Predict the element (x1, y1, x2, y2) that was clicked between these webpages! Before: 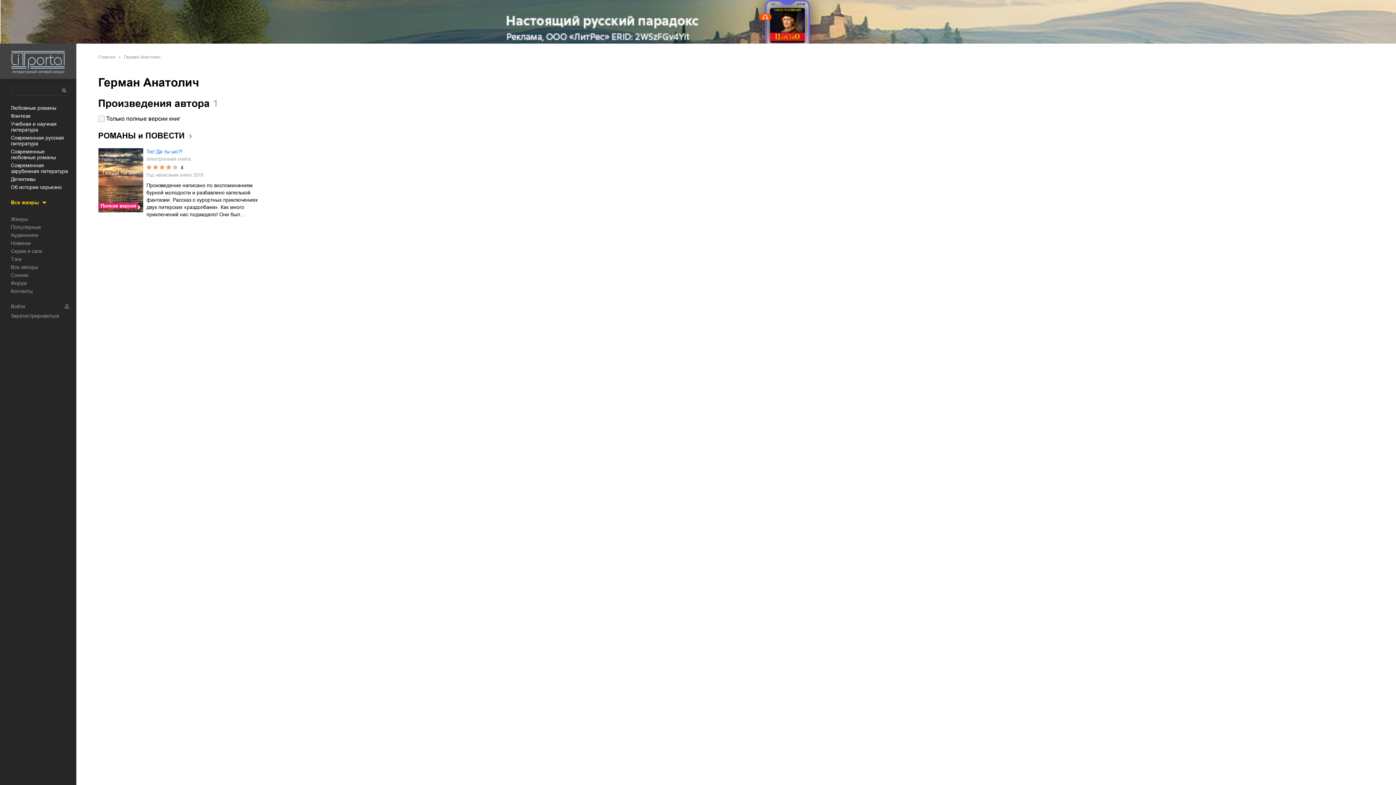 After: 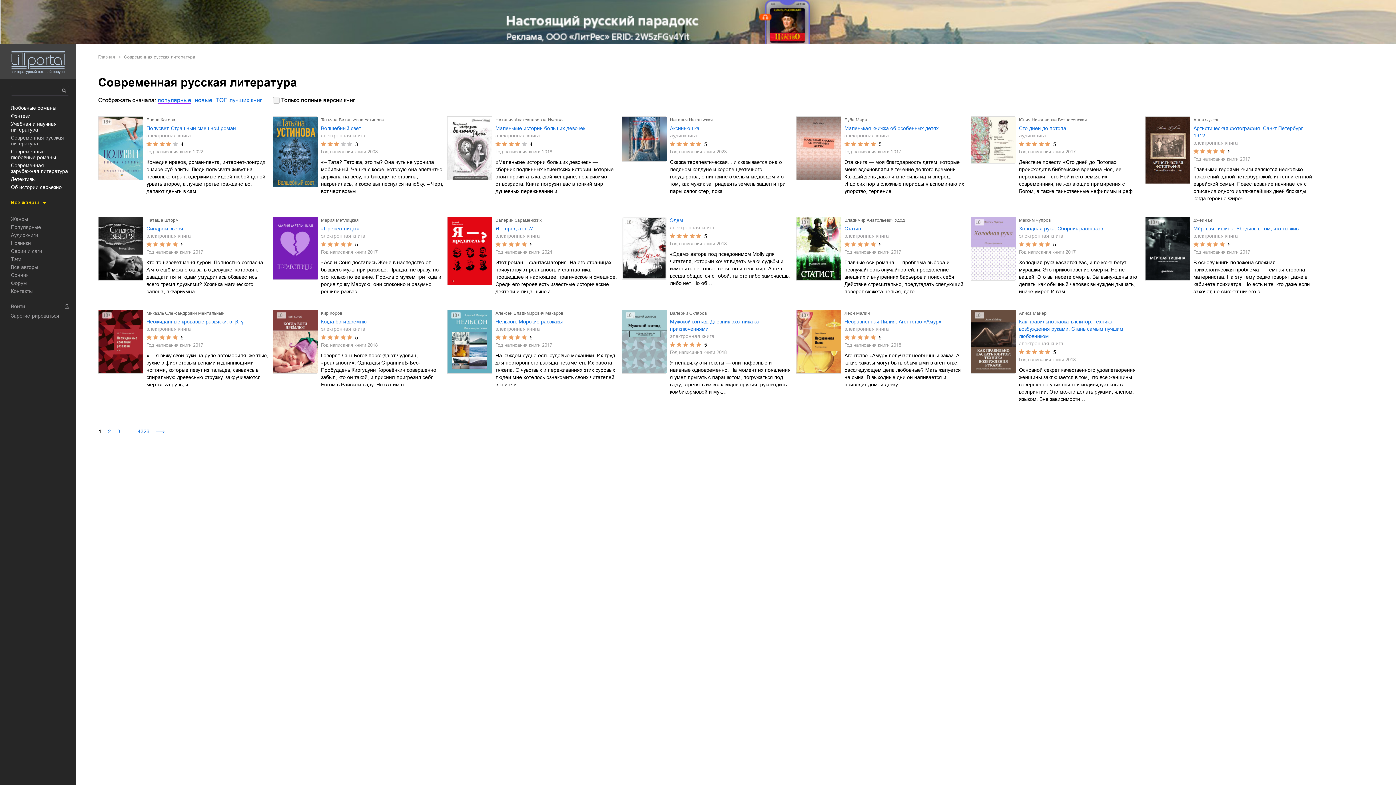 Action: bbox: (10, 134, 69, 146) label: Современная русская литература